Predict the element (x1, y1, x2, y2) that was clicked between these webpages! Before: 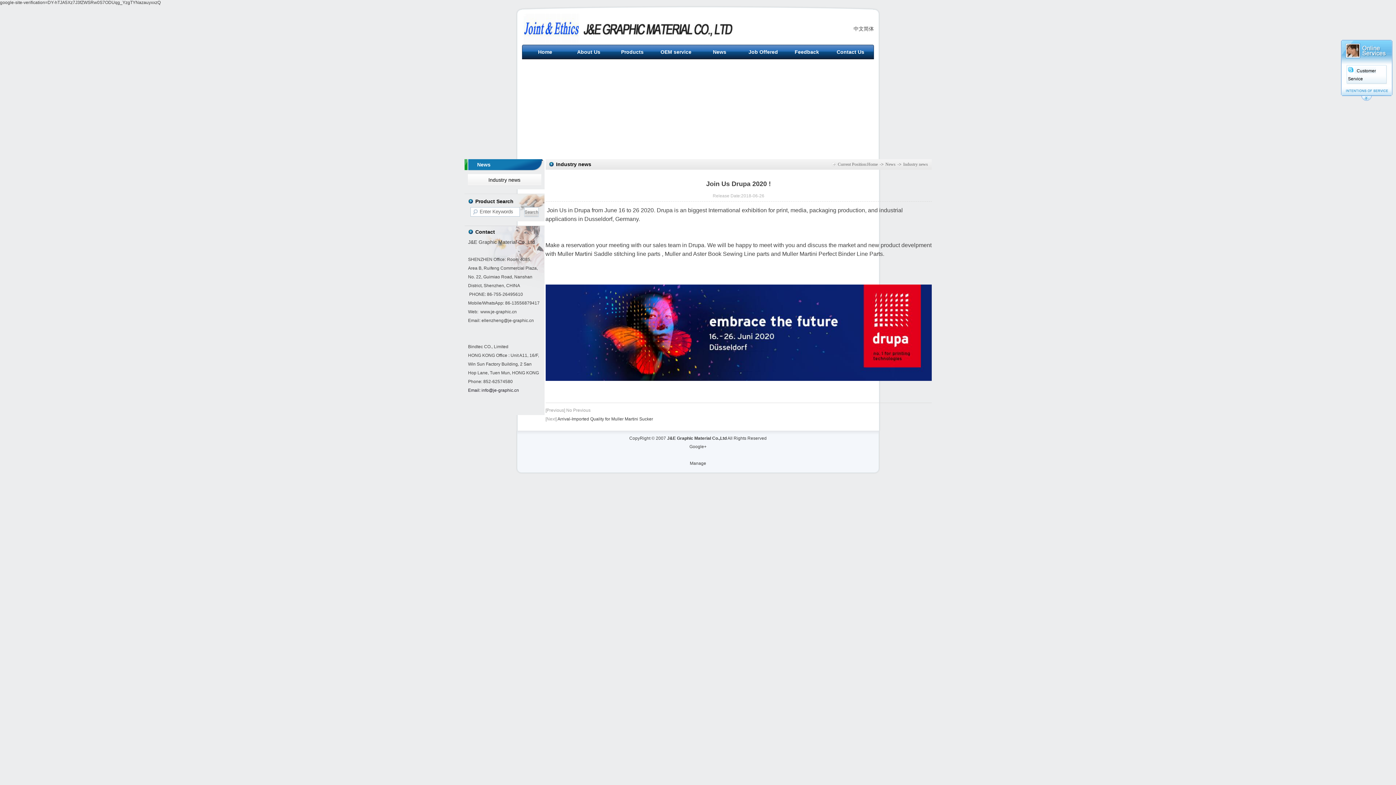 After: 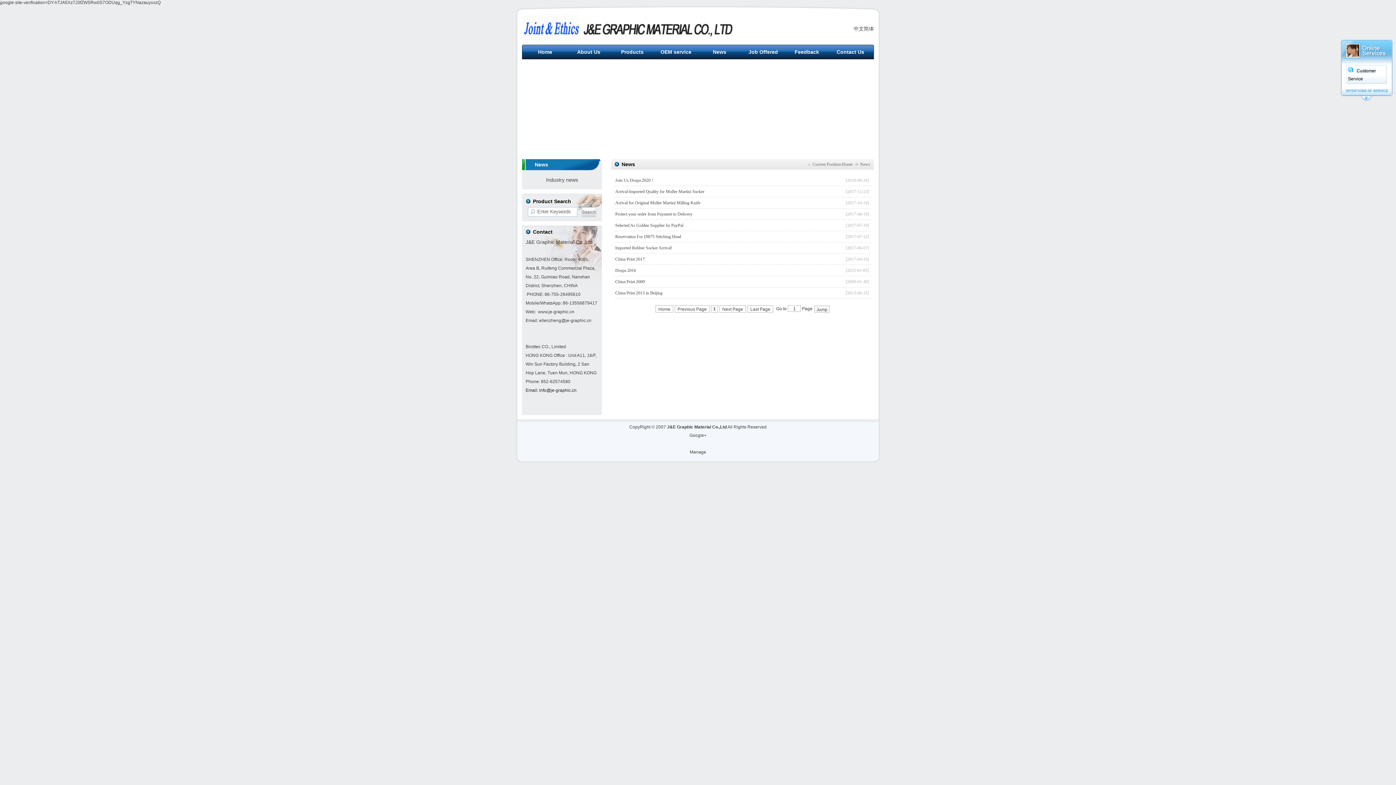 Action: bbox: (885, 161, 895, 166) label: News